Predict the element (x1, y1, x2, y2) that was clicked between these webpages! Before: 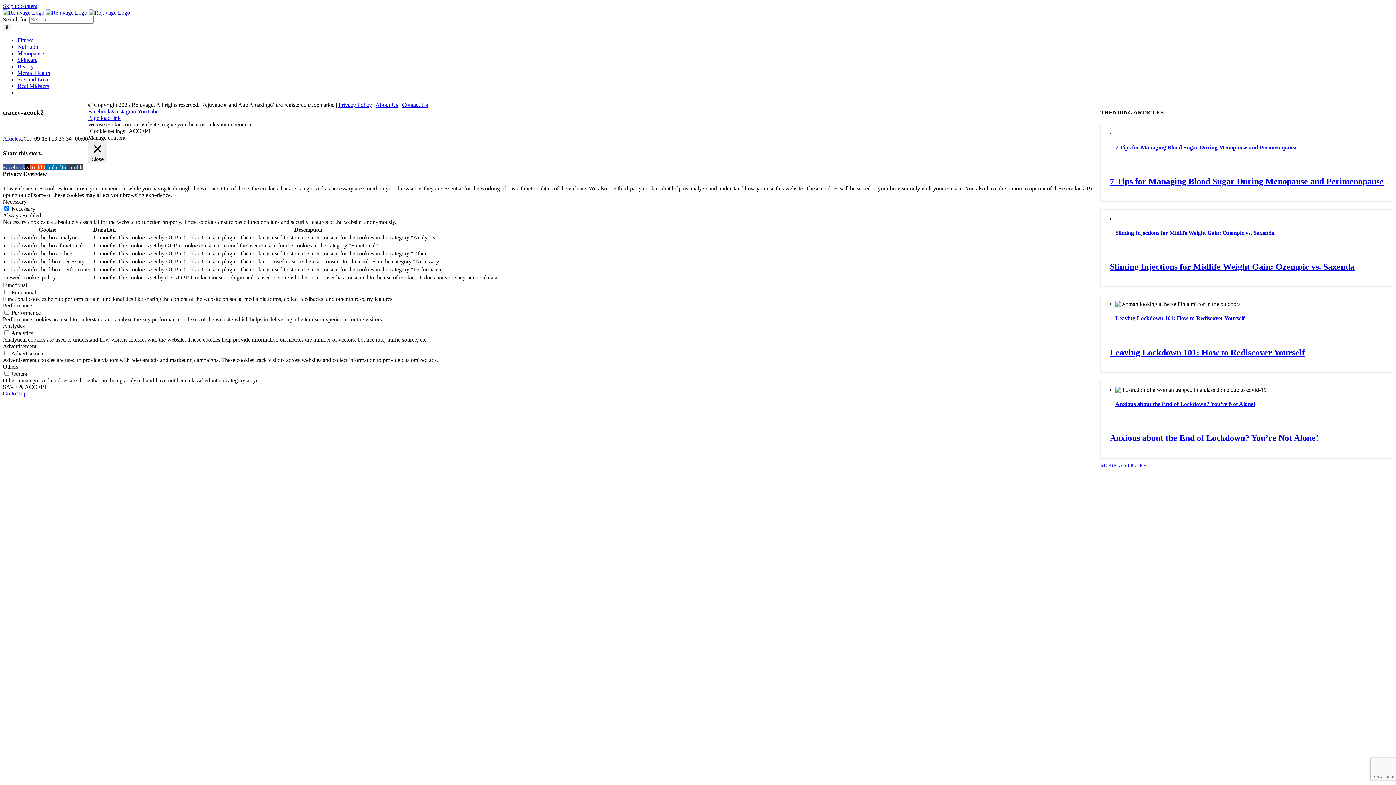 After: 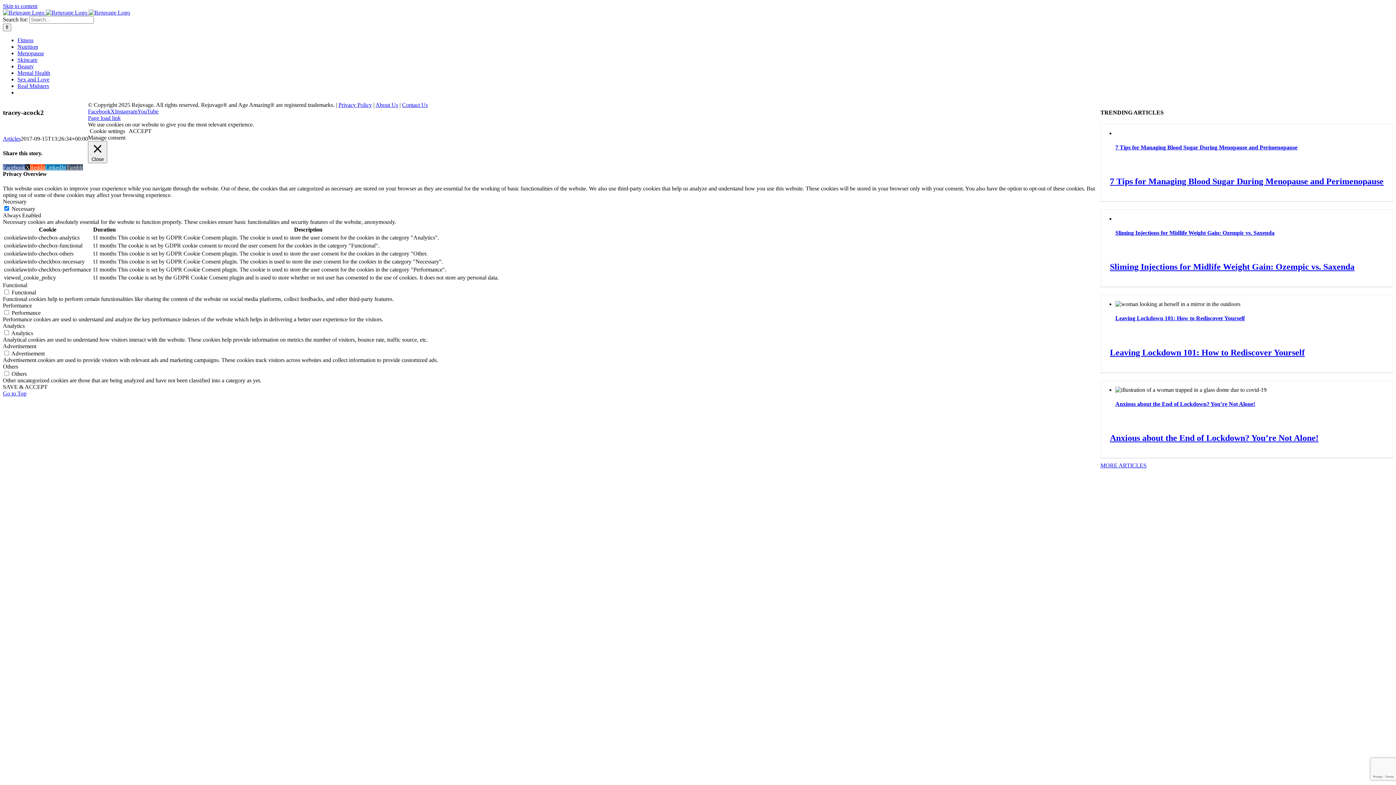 Action: label: LinkedIn bbox: (45, 164, 66, 170)